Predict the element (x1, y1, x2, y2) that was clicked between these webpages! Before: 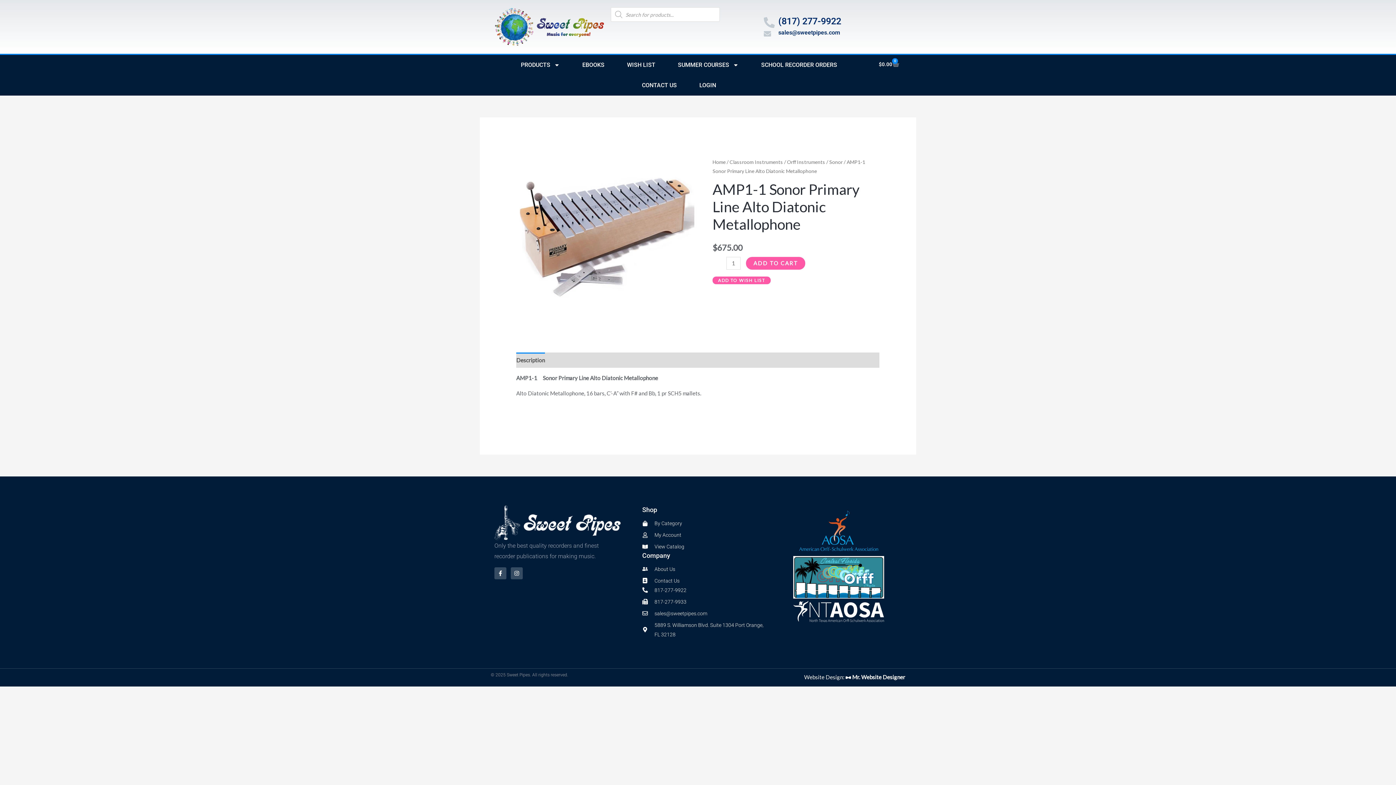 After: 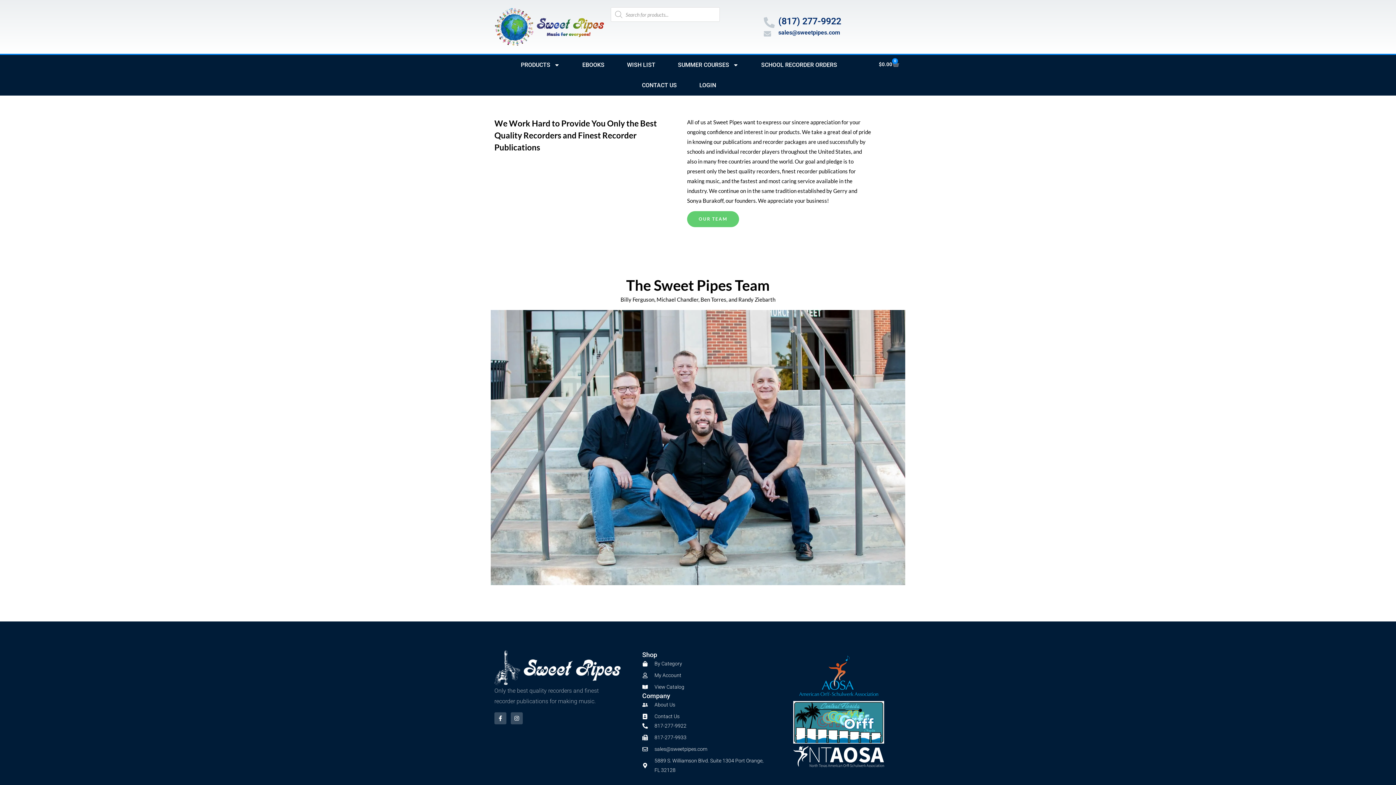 Action: bbox: (642, 564, 768, 574) label: About Us